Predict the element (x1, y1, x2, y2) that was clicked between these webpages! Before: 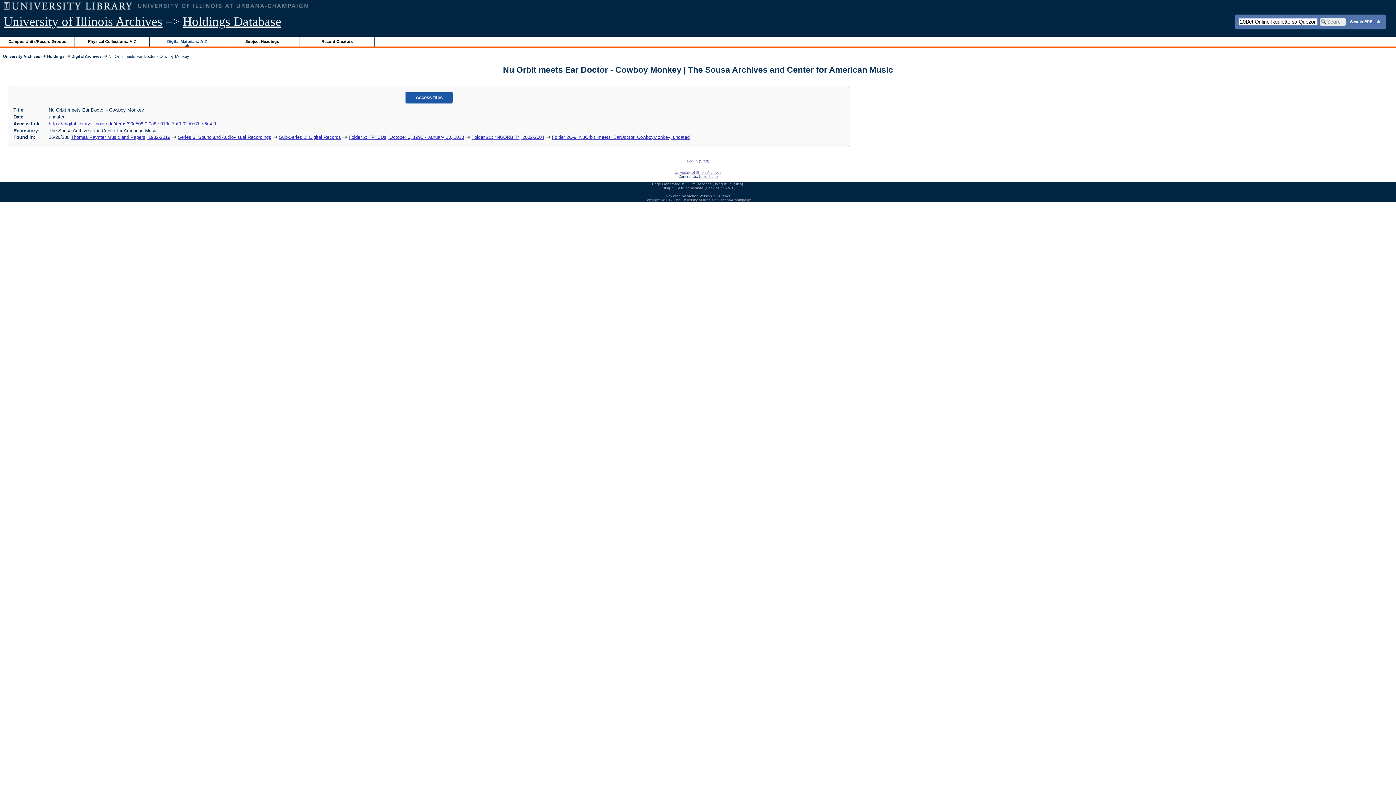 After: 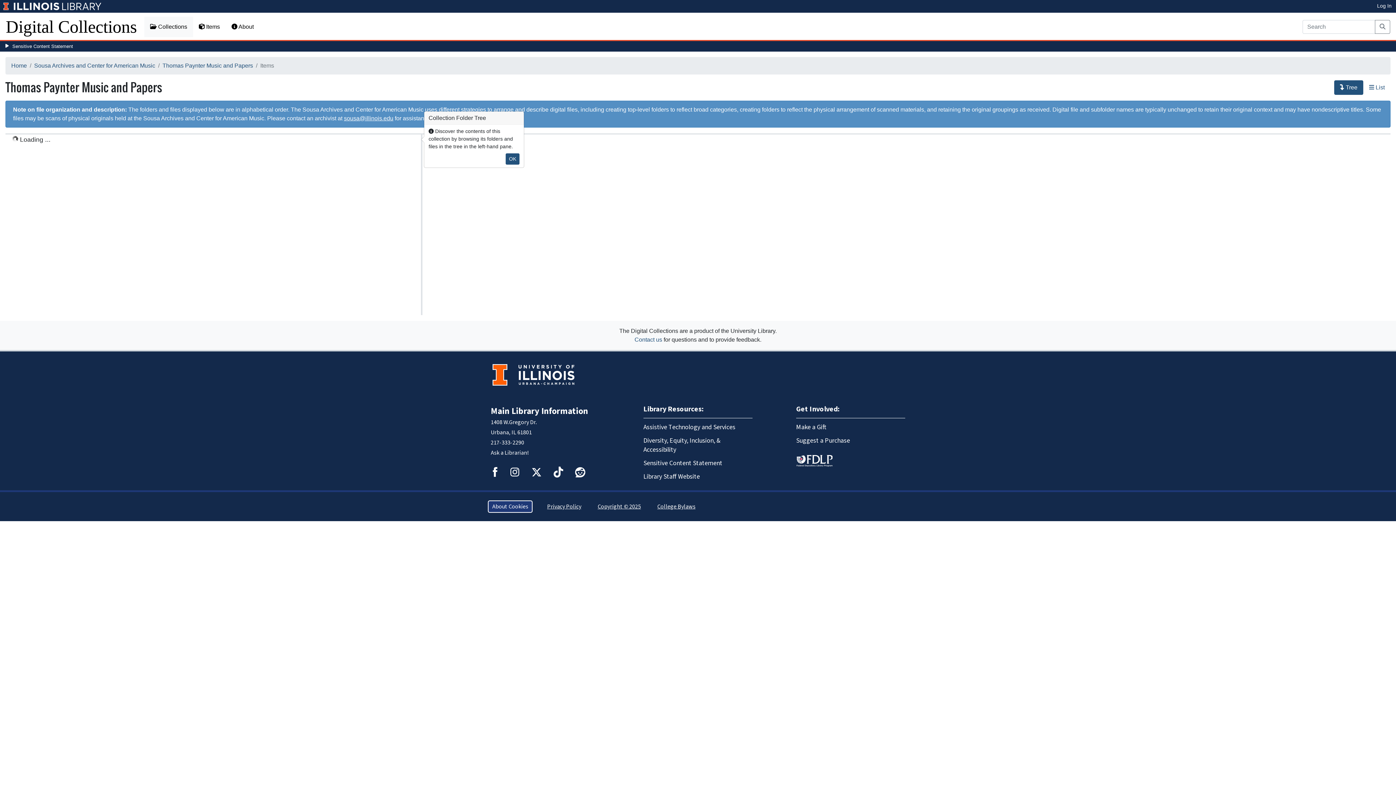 Action: bbox: (404, 91, 453, 107) label: Access files